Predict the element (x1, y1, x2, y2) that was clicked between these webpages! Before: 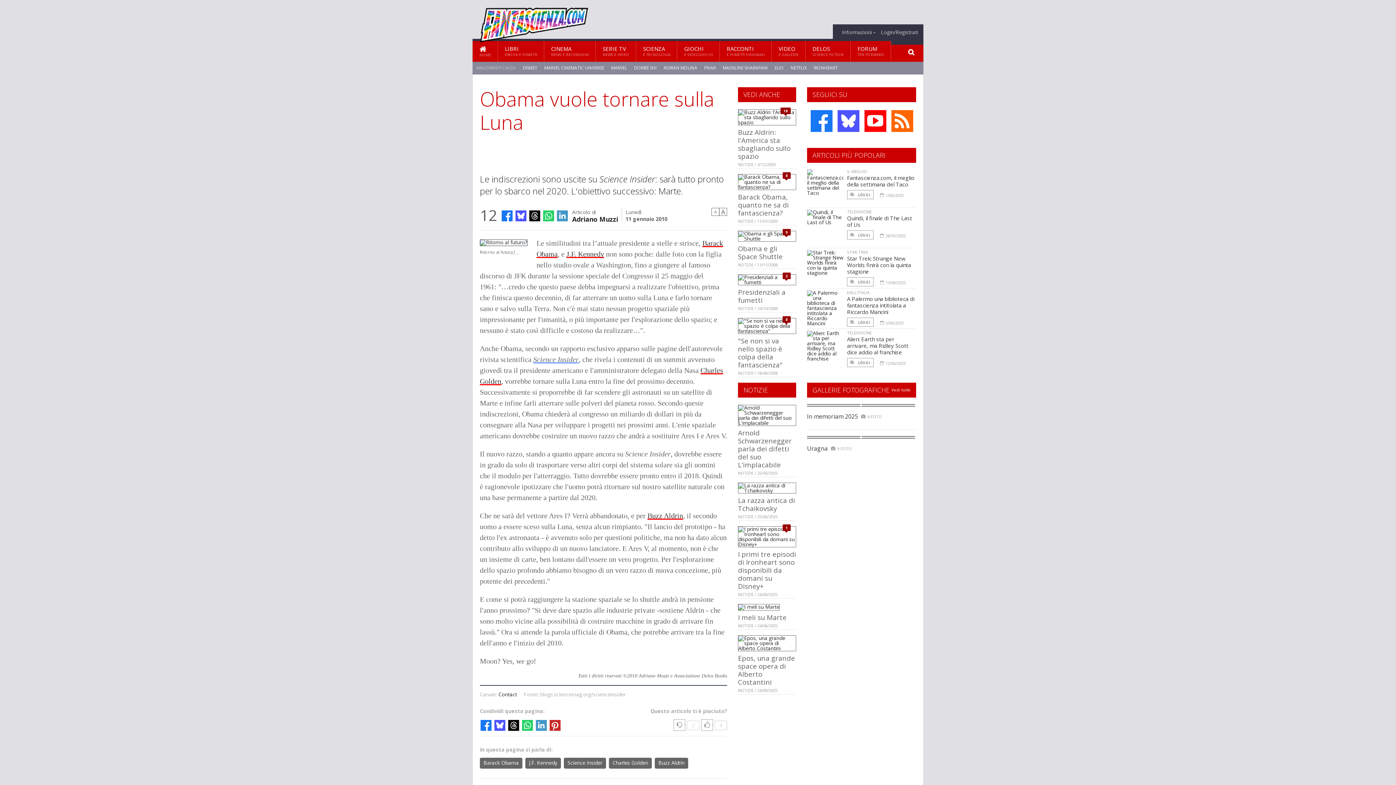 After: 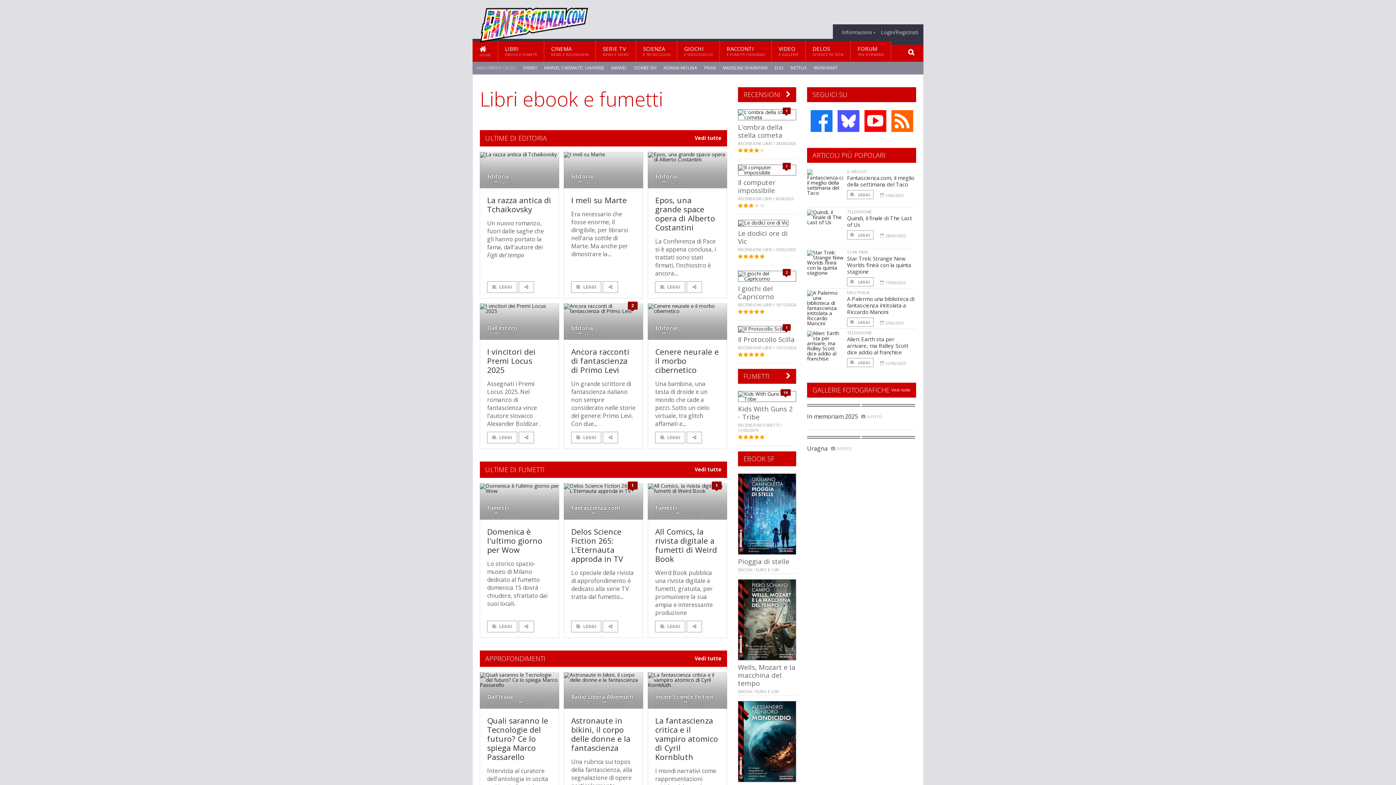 Action: bbox: (498, 41, 544, 61) label: LIBRI
EBOOK E FUMETTI